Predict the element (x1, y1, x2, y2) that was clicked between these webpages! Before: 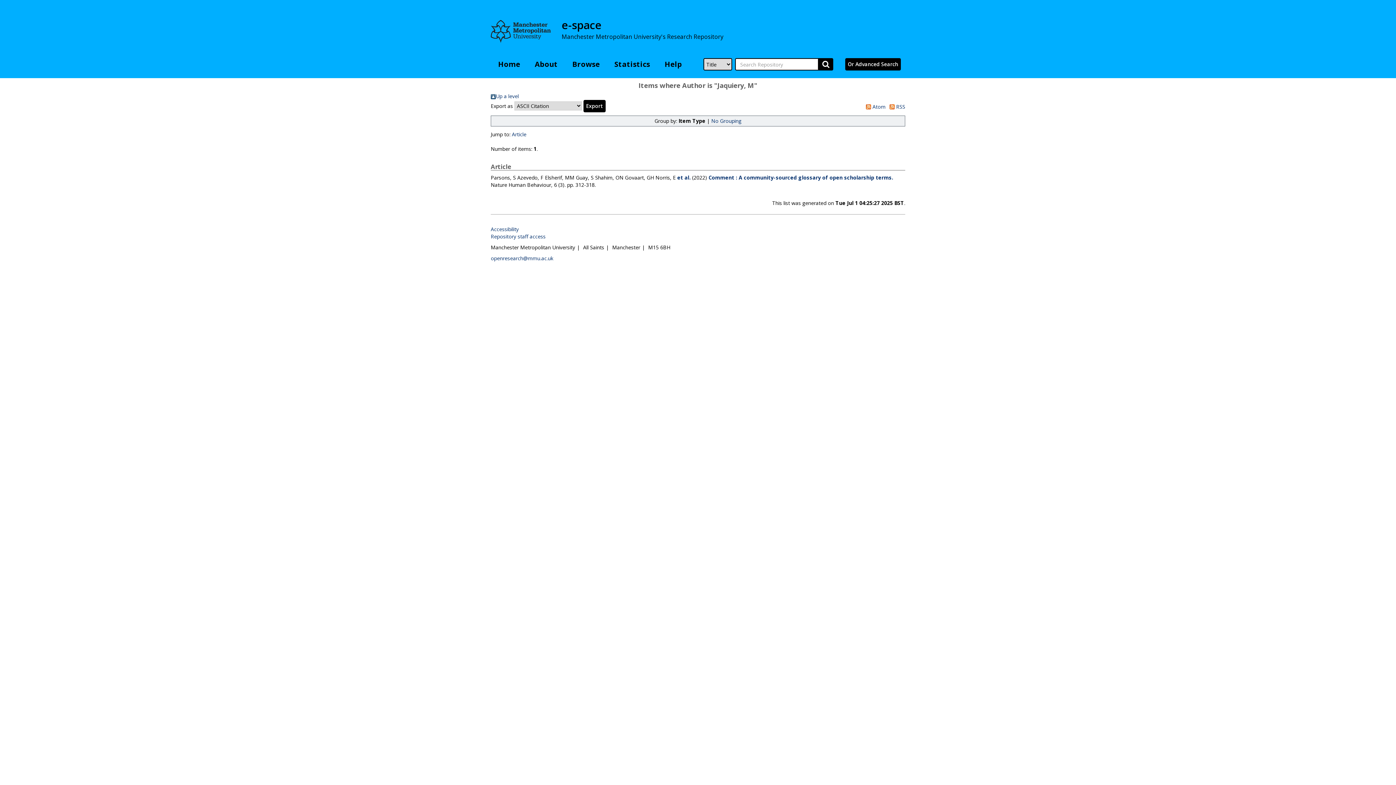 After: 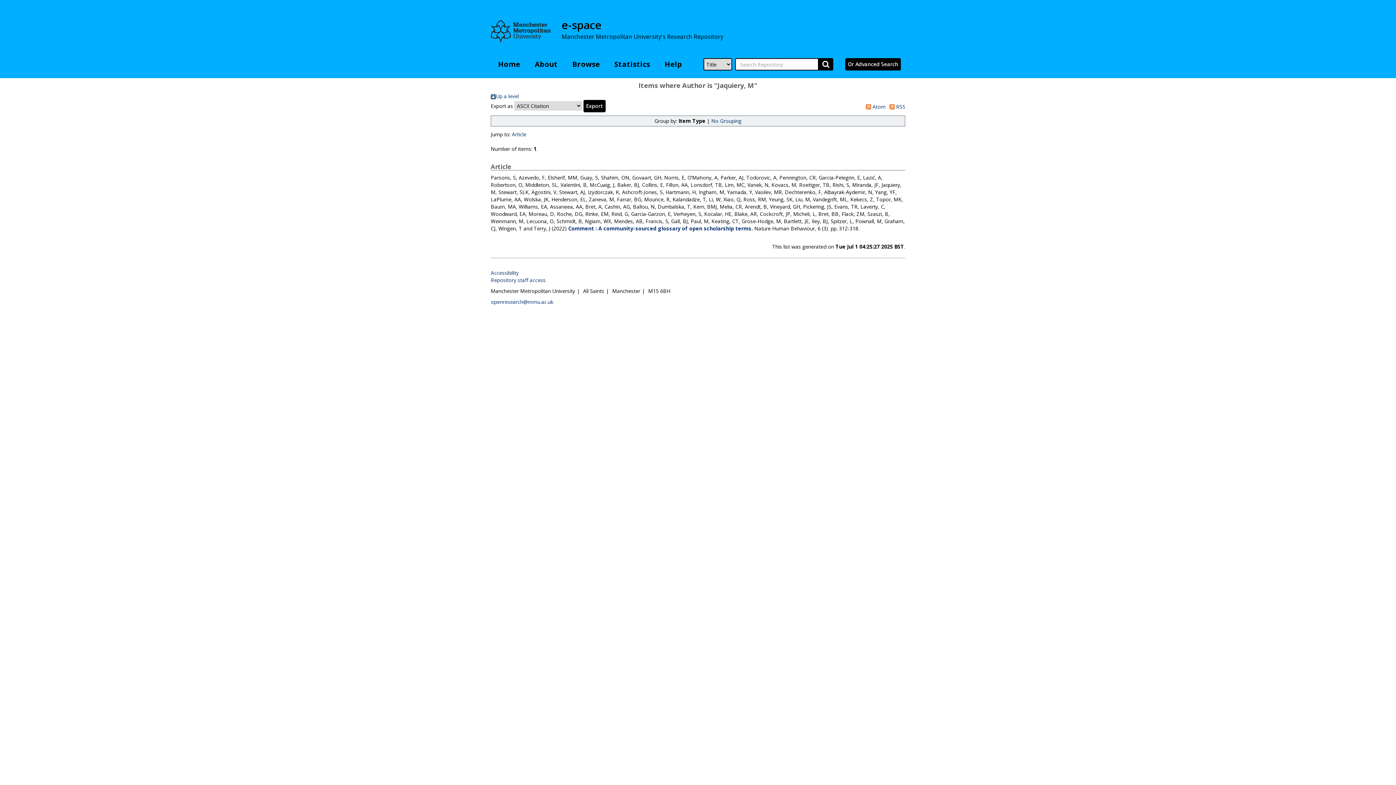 Action: bbox: (677, 174, 692, 181) label: et al. 